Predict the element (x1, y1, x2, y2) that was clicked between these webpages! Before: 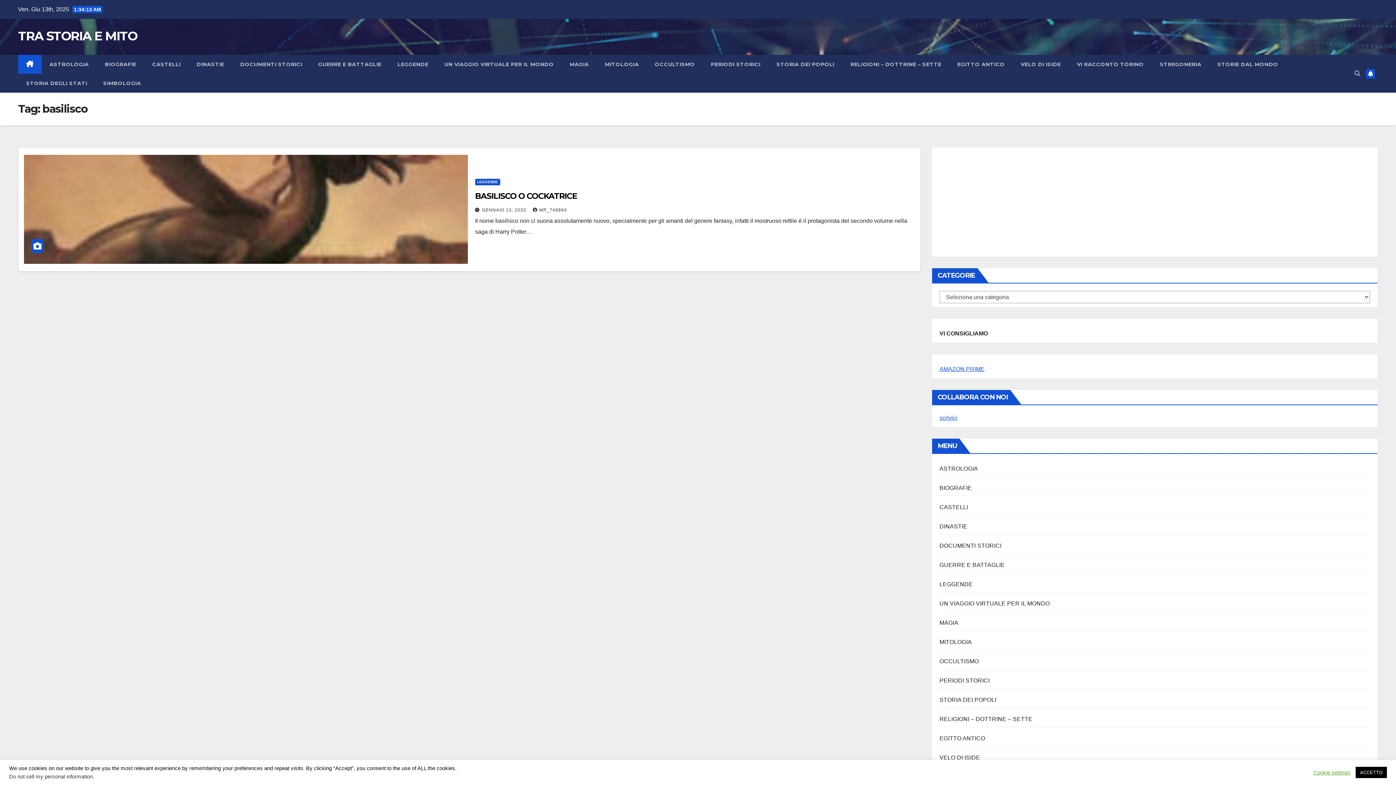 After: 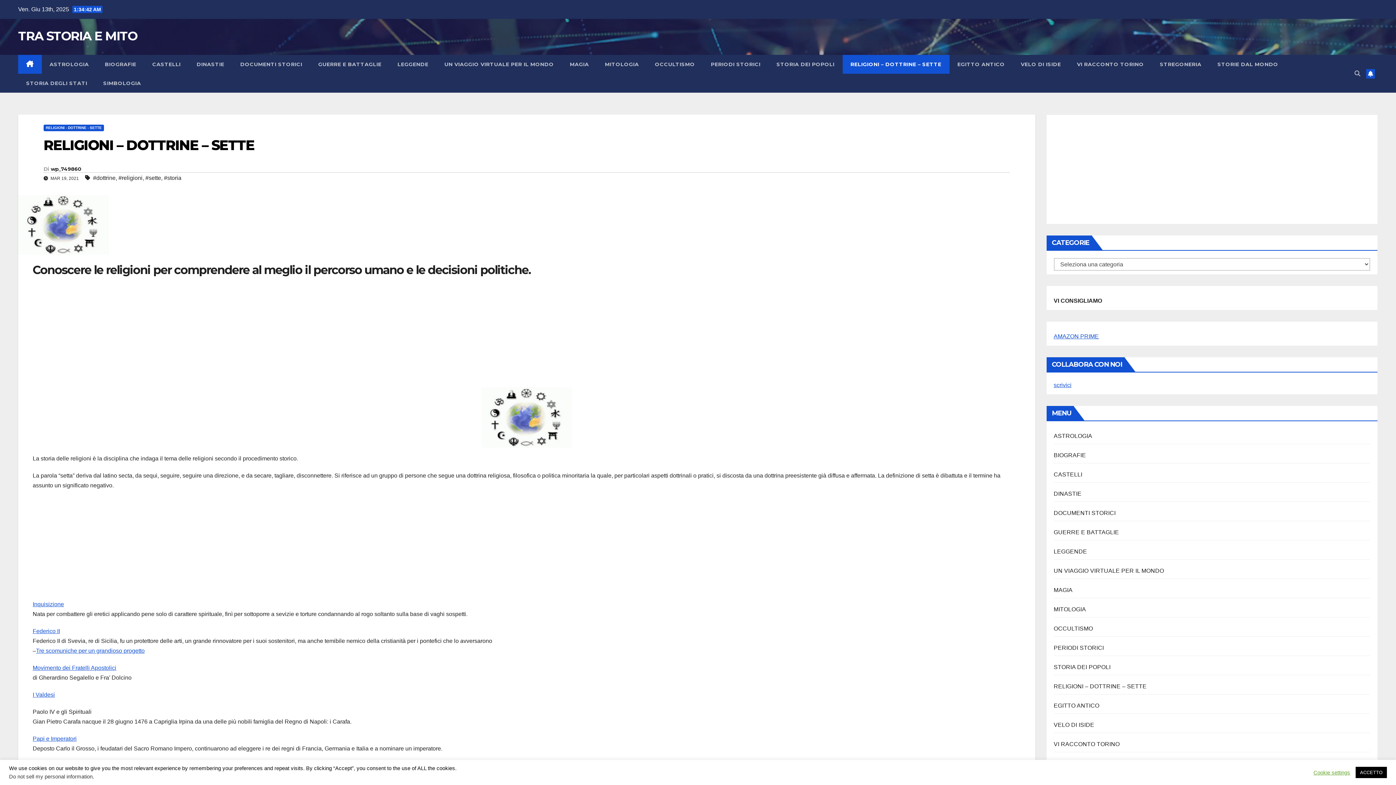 Action: bbox: (939, 716, 1032, 722) label: RELIGIONI – DOTTRINE – SETTE